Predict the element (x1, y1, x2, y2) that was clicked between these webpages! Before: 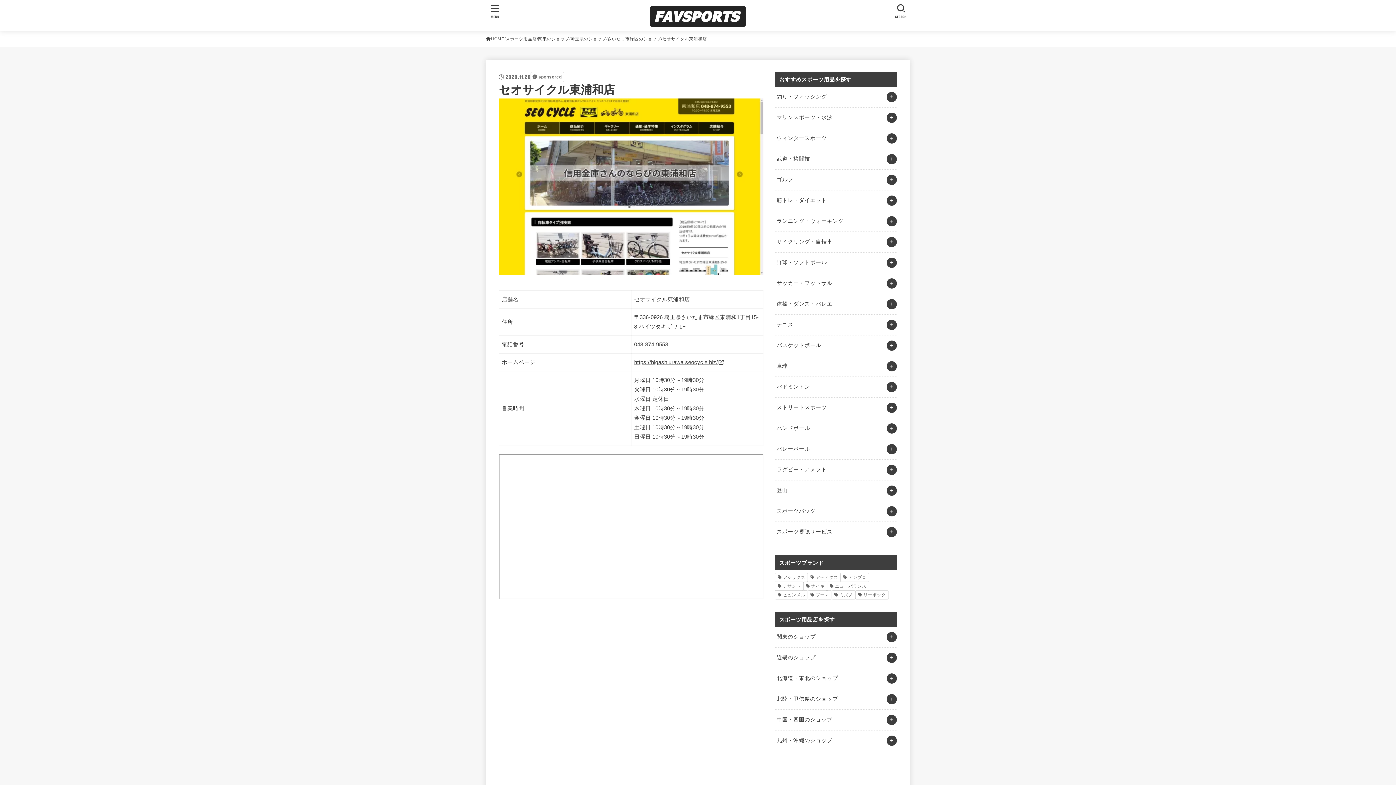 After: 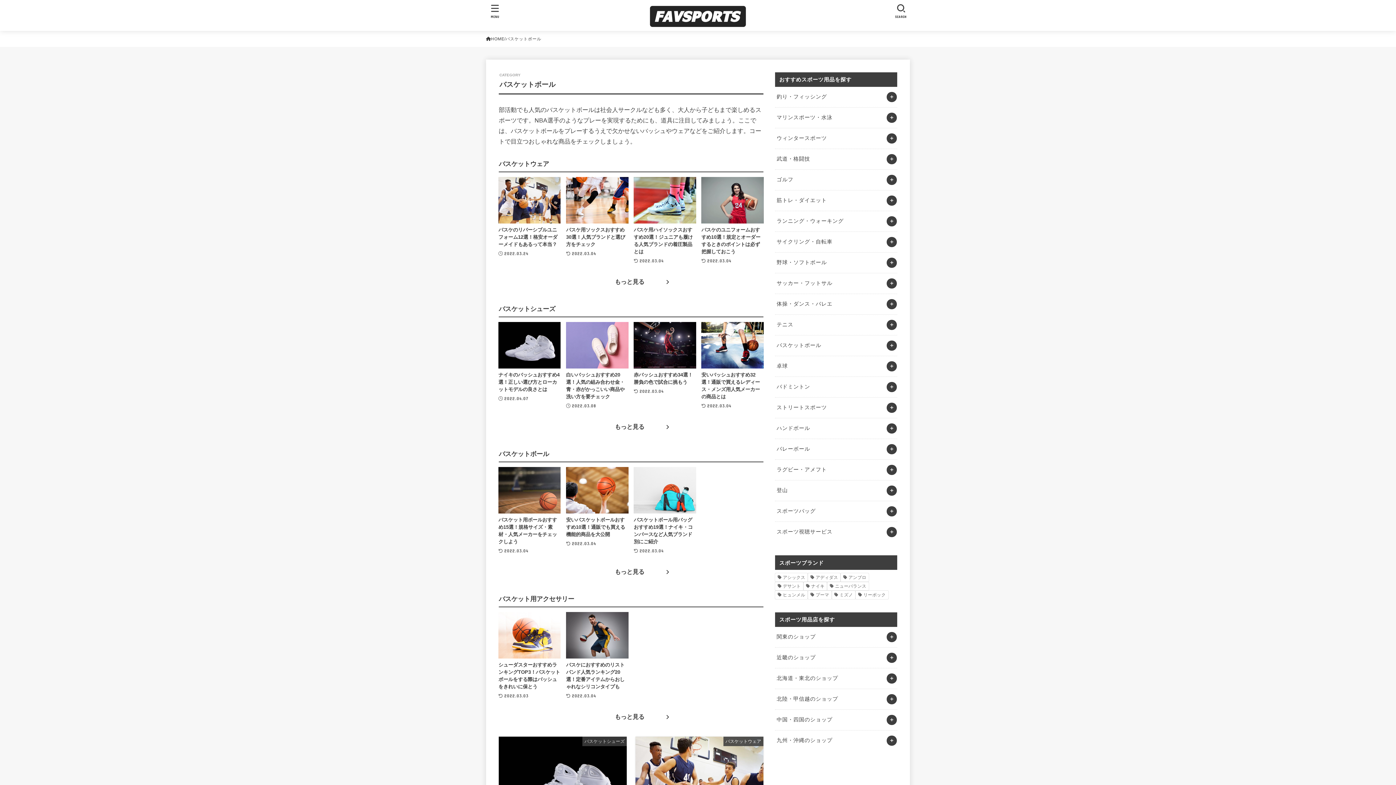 Action: label: バスケットボール bbox: (775, 335, 897, 355)